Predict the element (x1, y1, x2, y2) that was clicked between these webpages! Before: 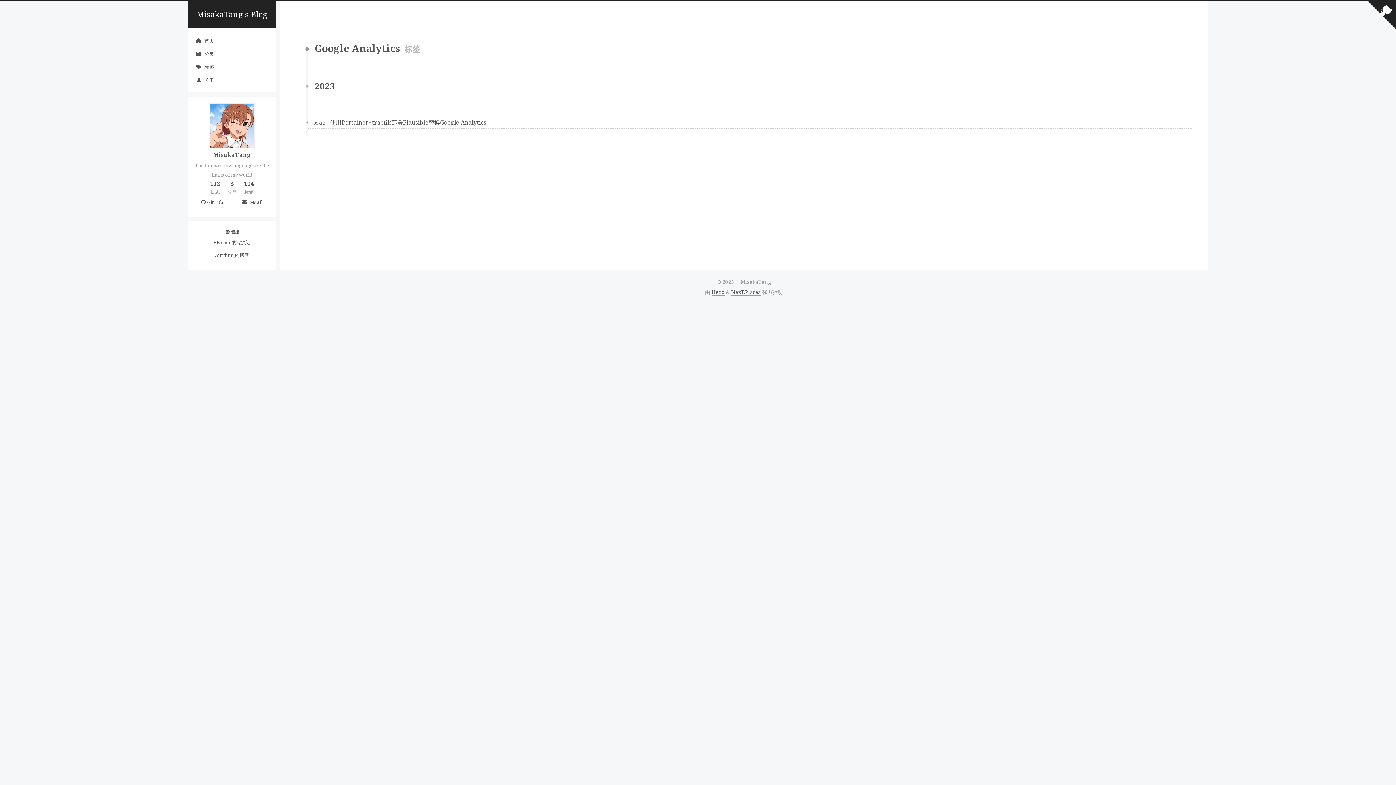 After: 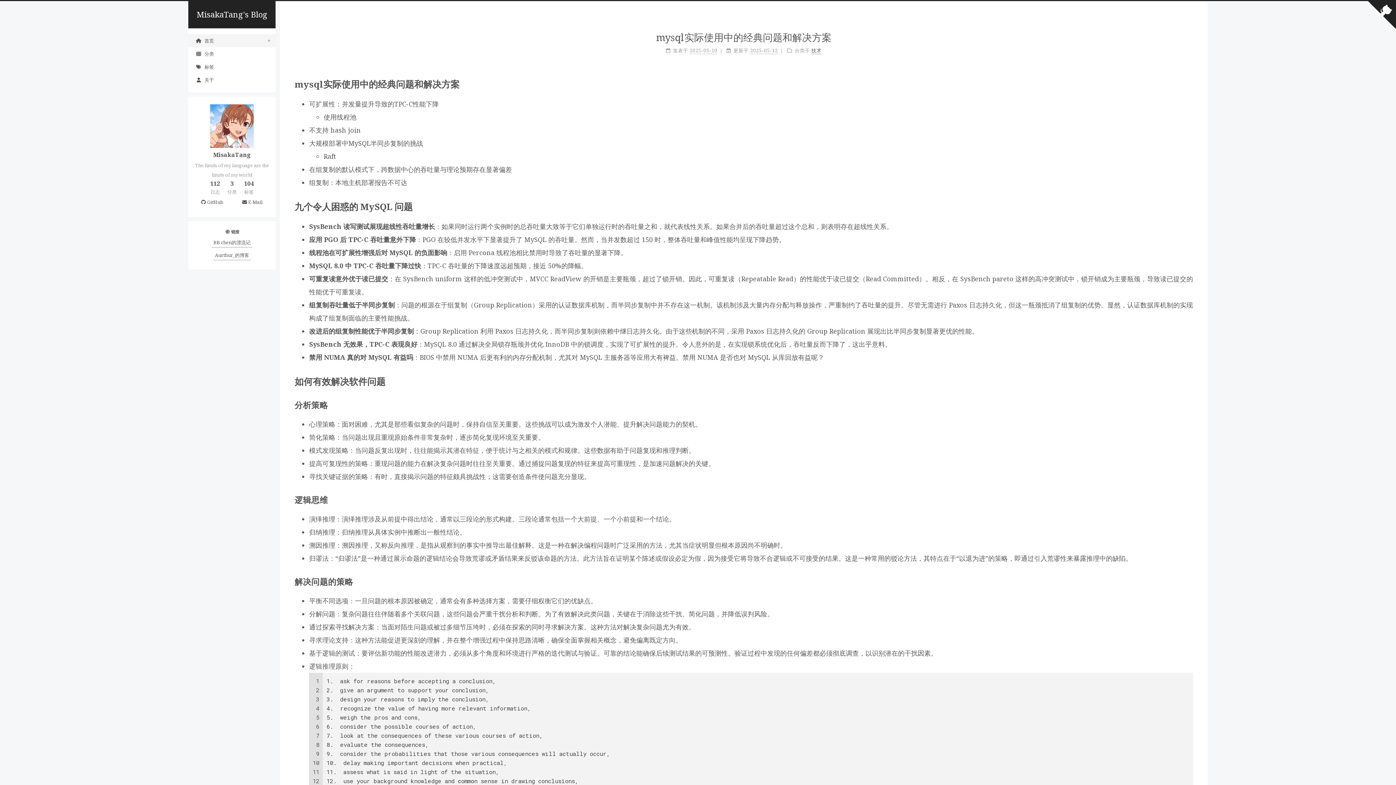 Action: label: MisakaTang's Blog bbox: (196, 8, 267, 20)